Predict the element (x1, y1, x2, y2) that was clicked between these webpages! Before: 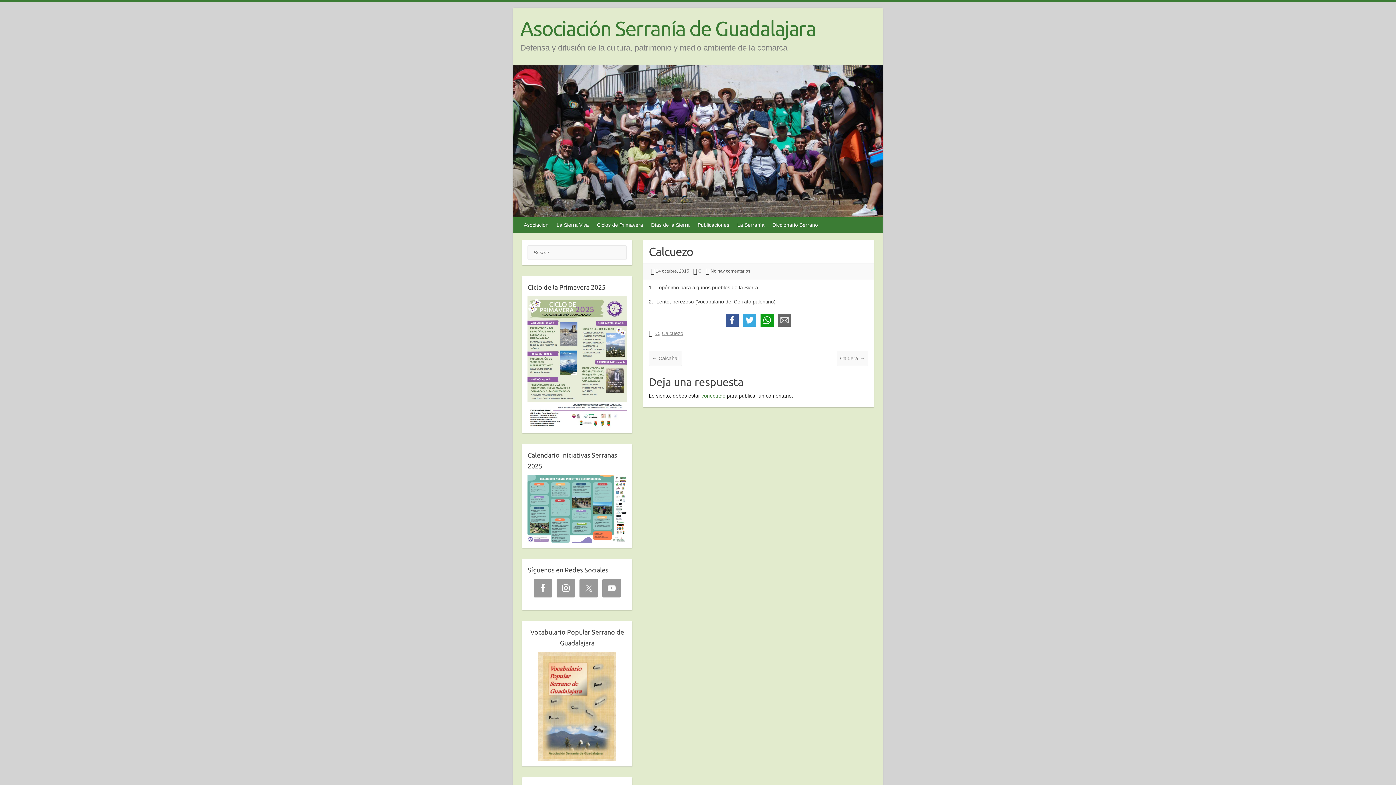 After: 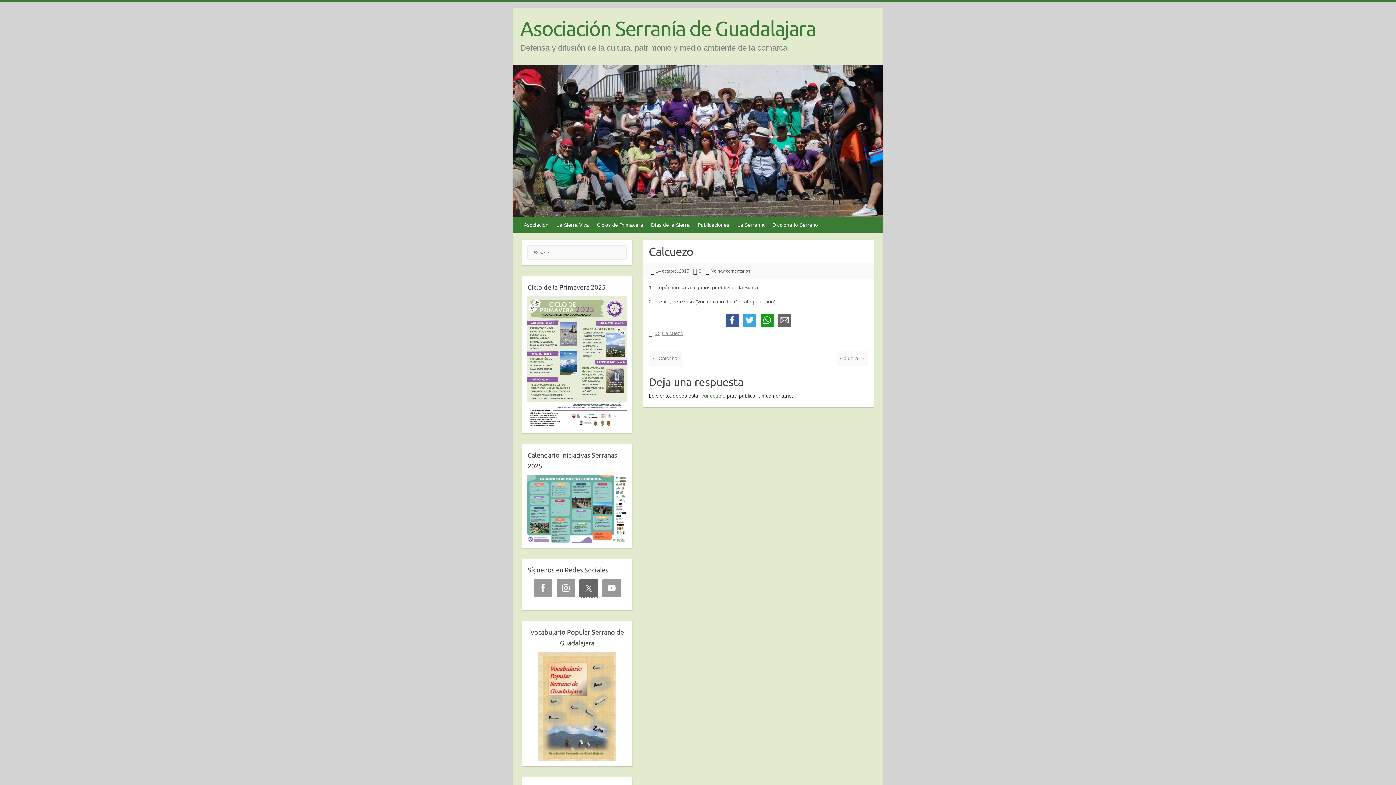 Action: bbox: (579, 579, 598, 597)